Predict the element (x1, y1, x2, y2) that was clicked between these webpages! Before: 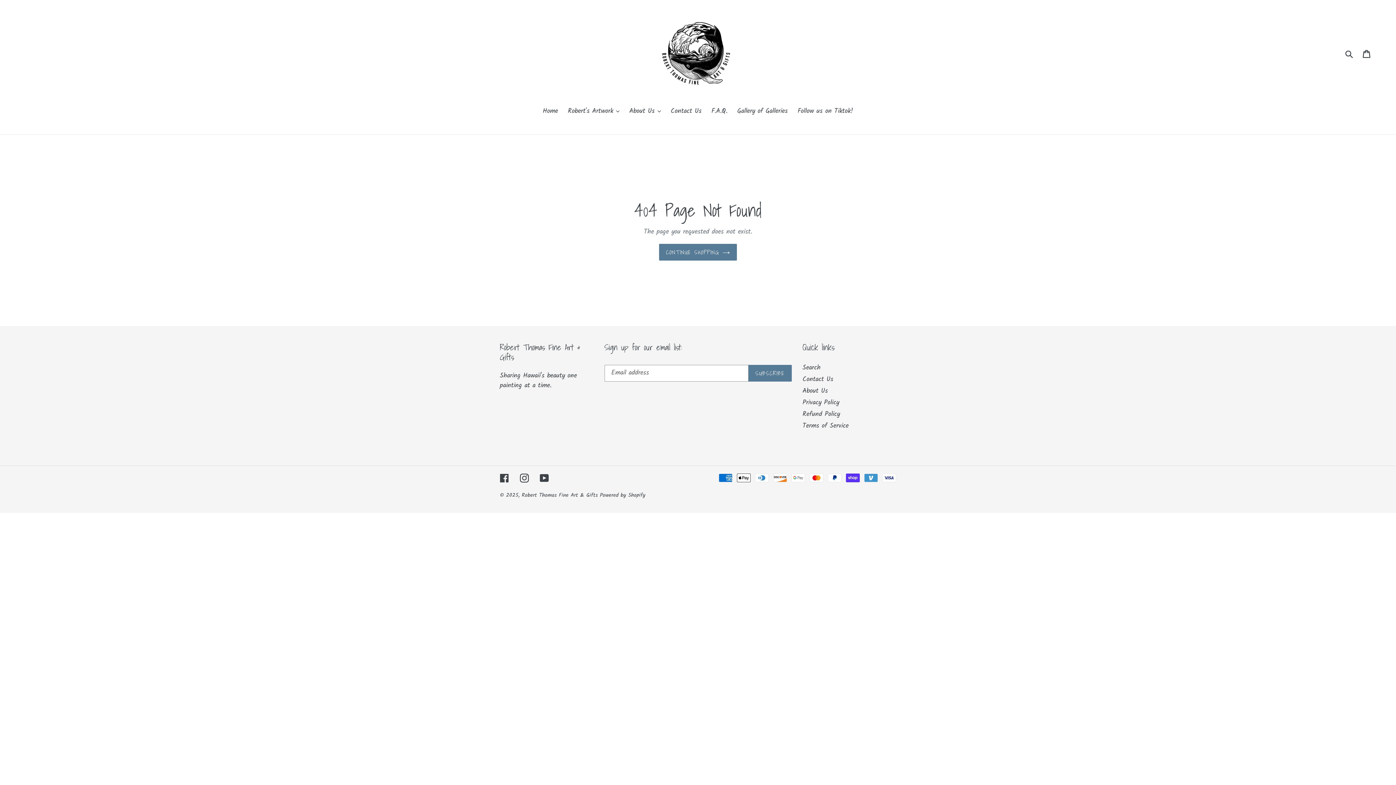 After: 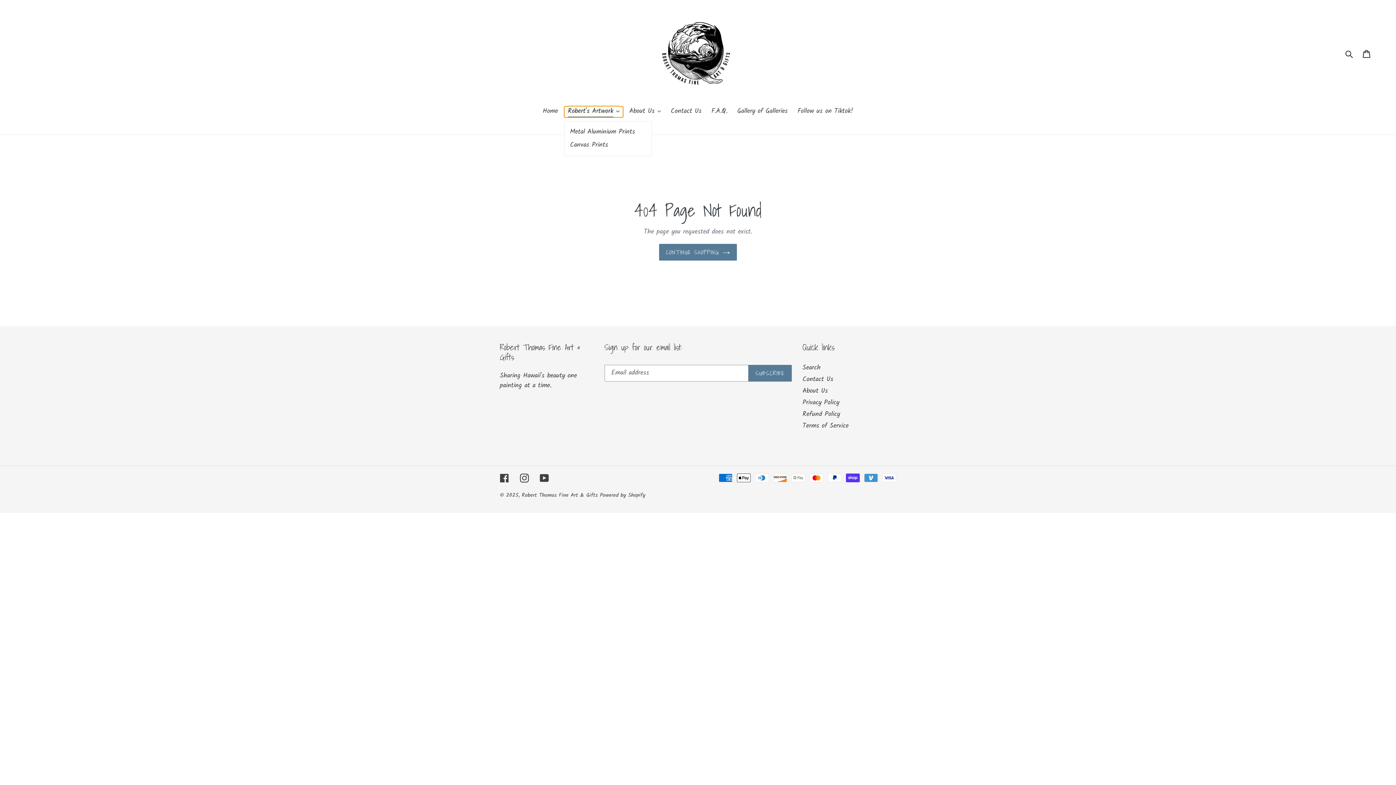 Action: bbox: (564, 106, 623, 117) label: Robert's Artwork